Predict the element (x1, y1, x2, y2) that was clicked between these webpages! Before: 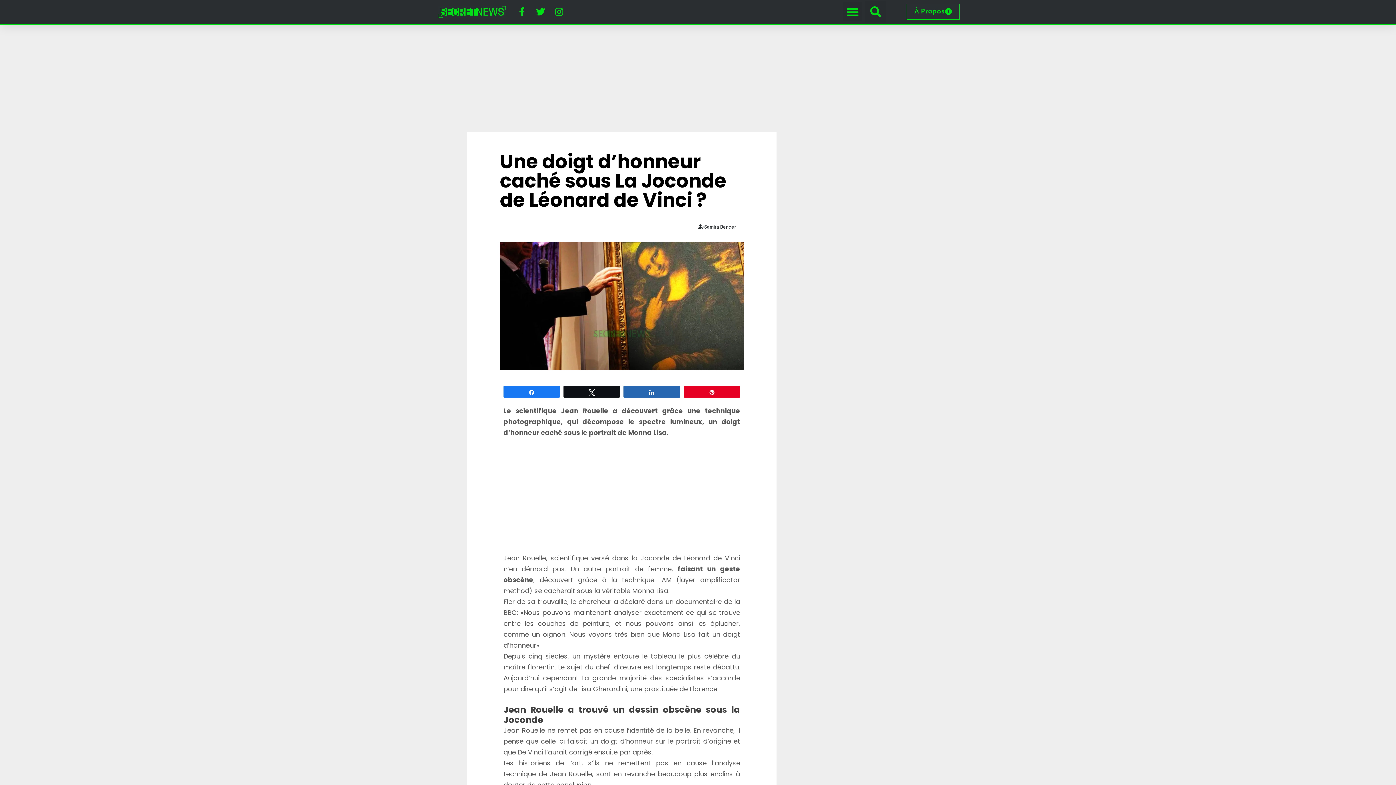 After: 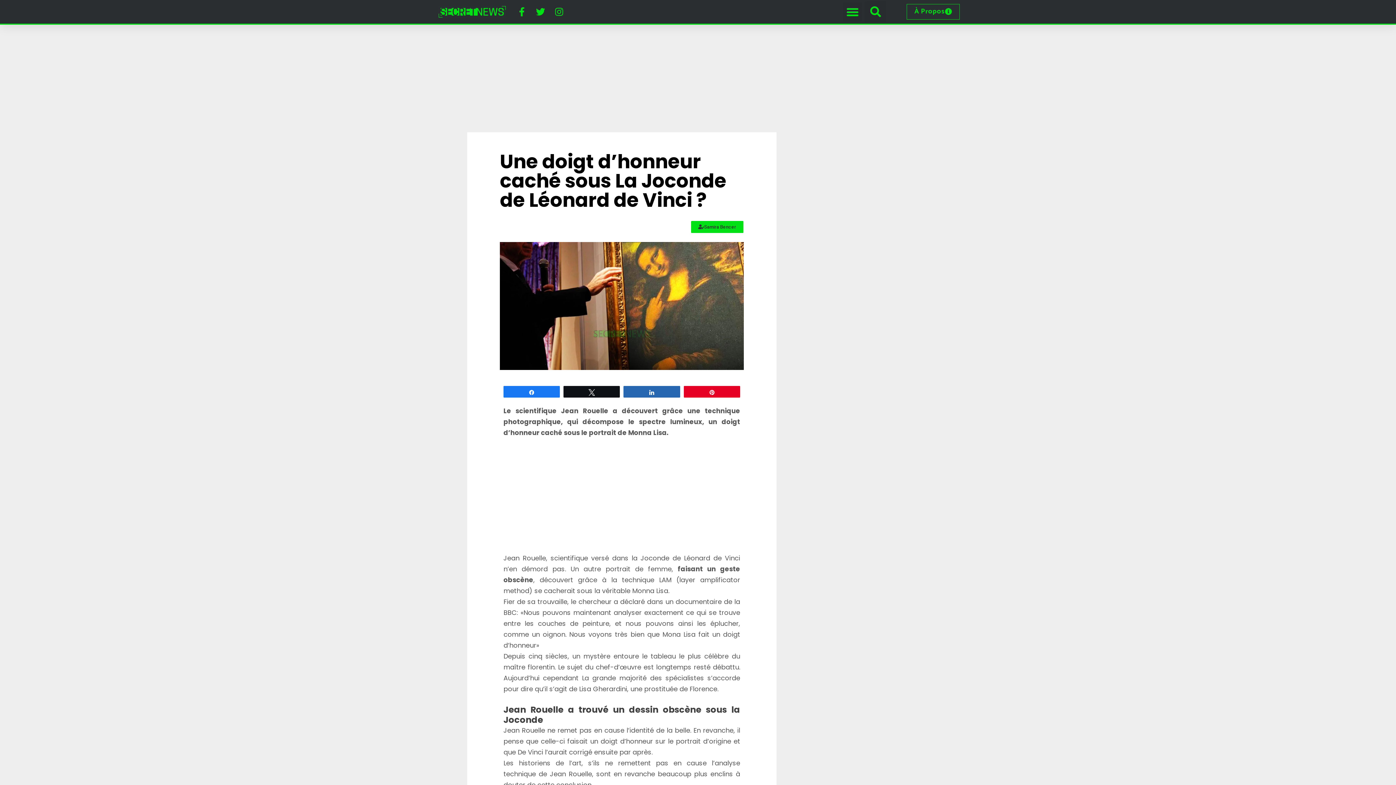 Action: bbox: (691, 221, 743, 233) label: Samira Bencer